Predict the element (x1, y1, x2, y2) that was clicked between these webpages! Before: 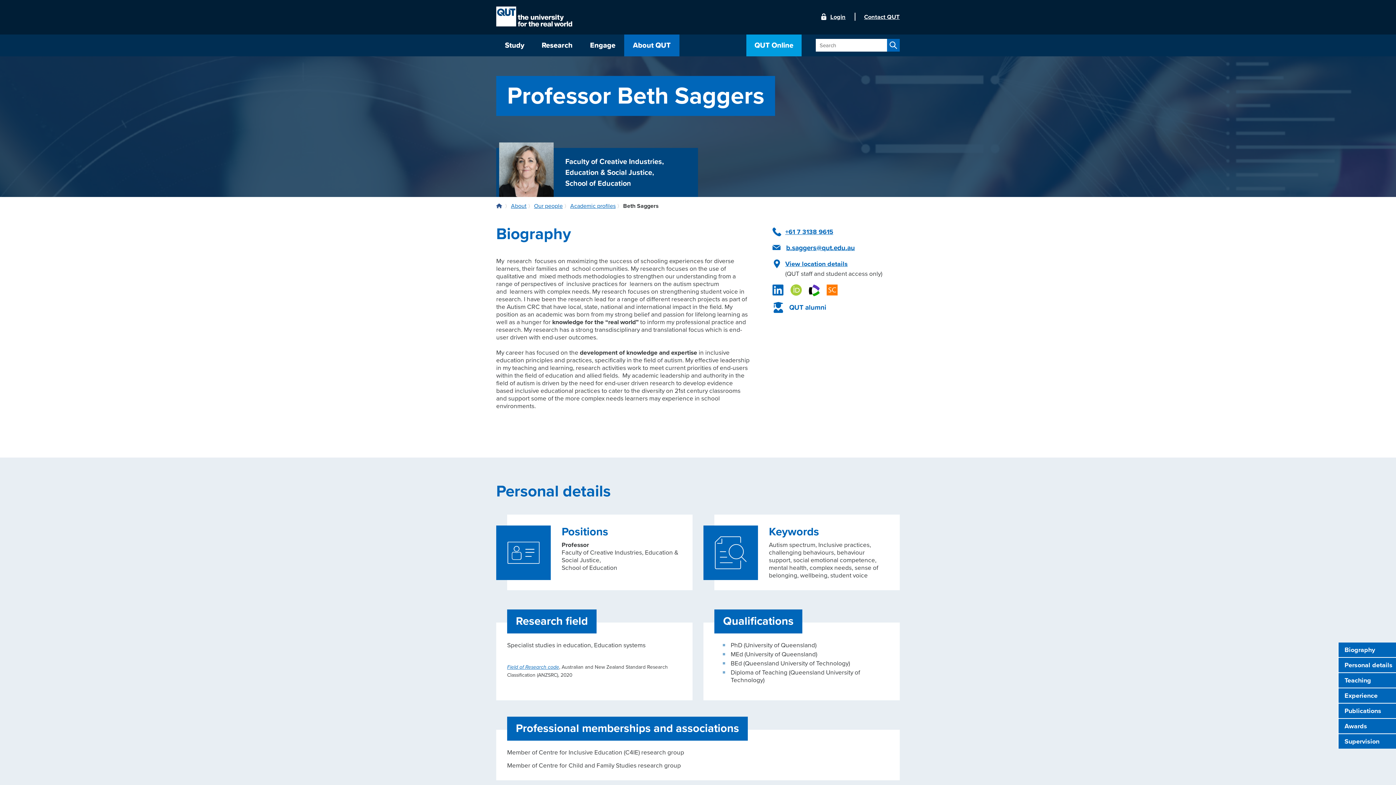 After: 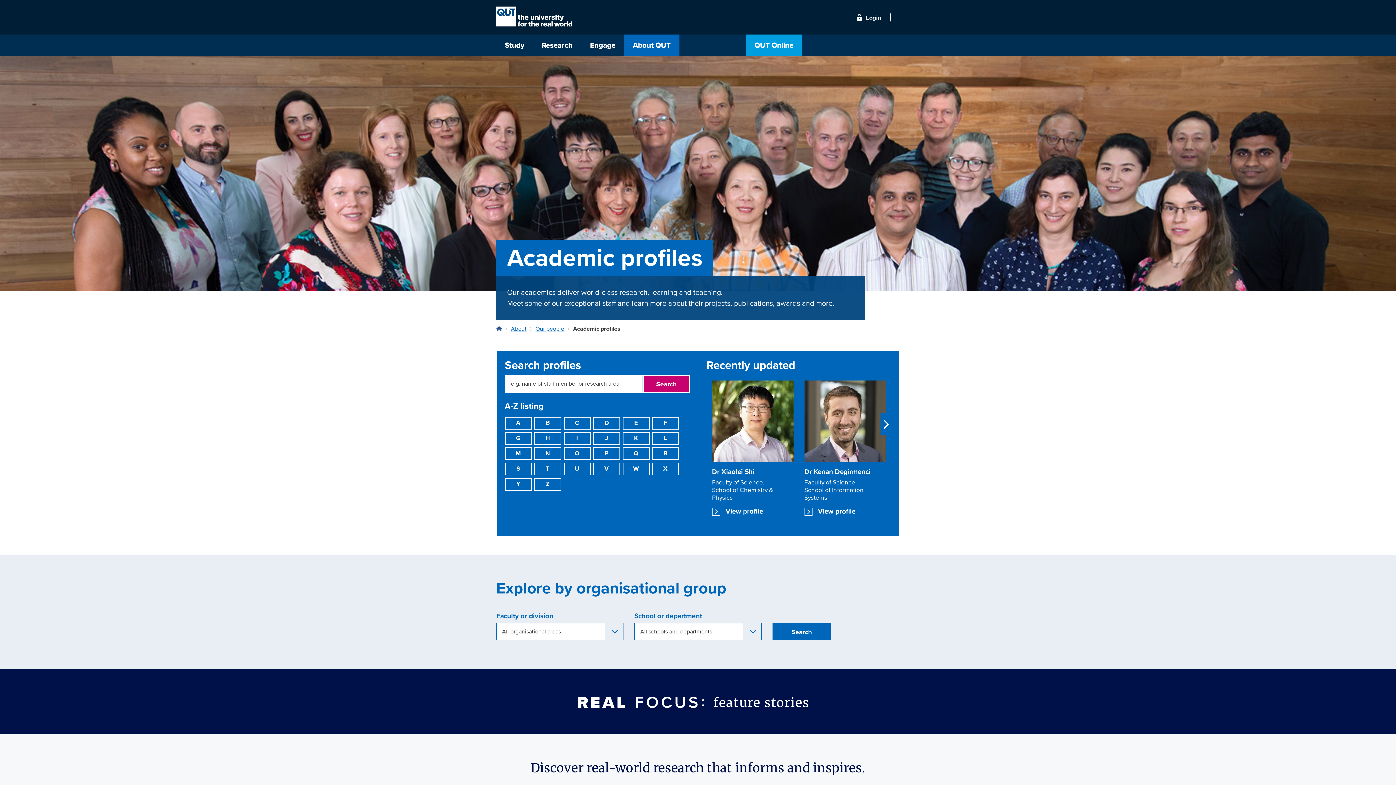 Action: bbox: (570, 202, 615, 209) label: Academic profiles